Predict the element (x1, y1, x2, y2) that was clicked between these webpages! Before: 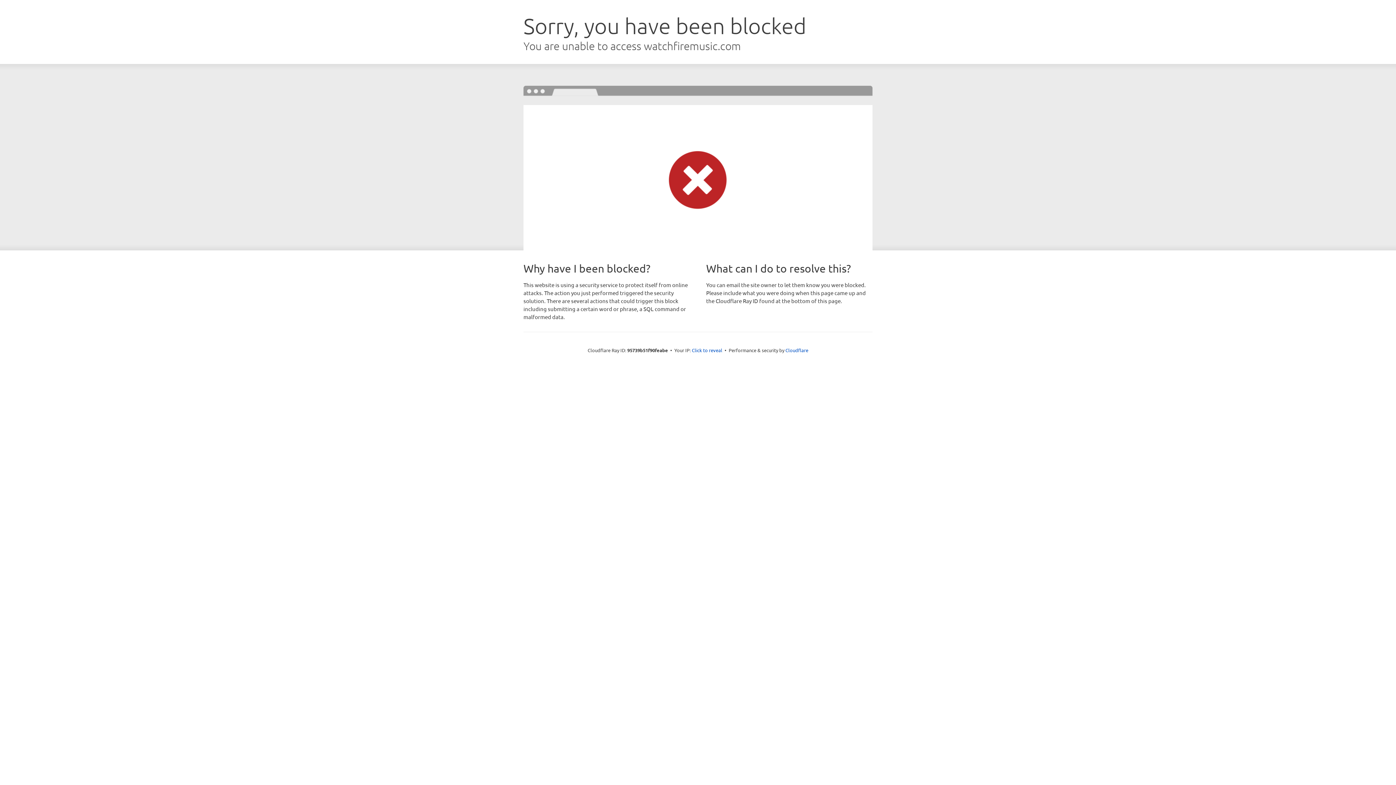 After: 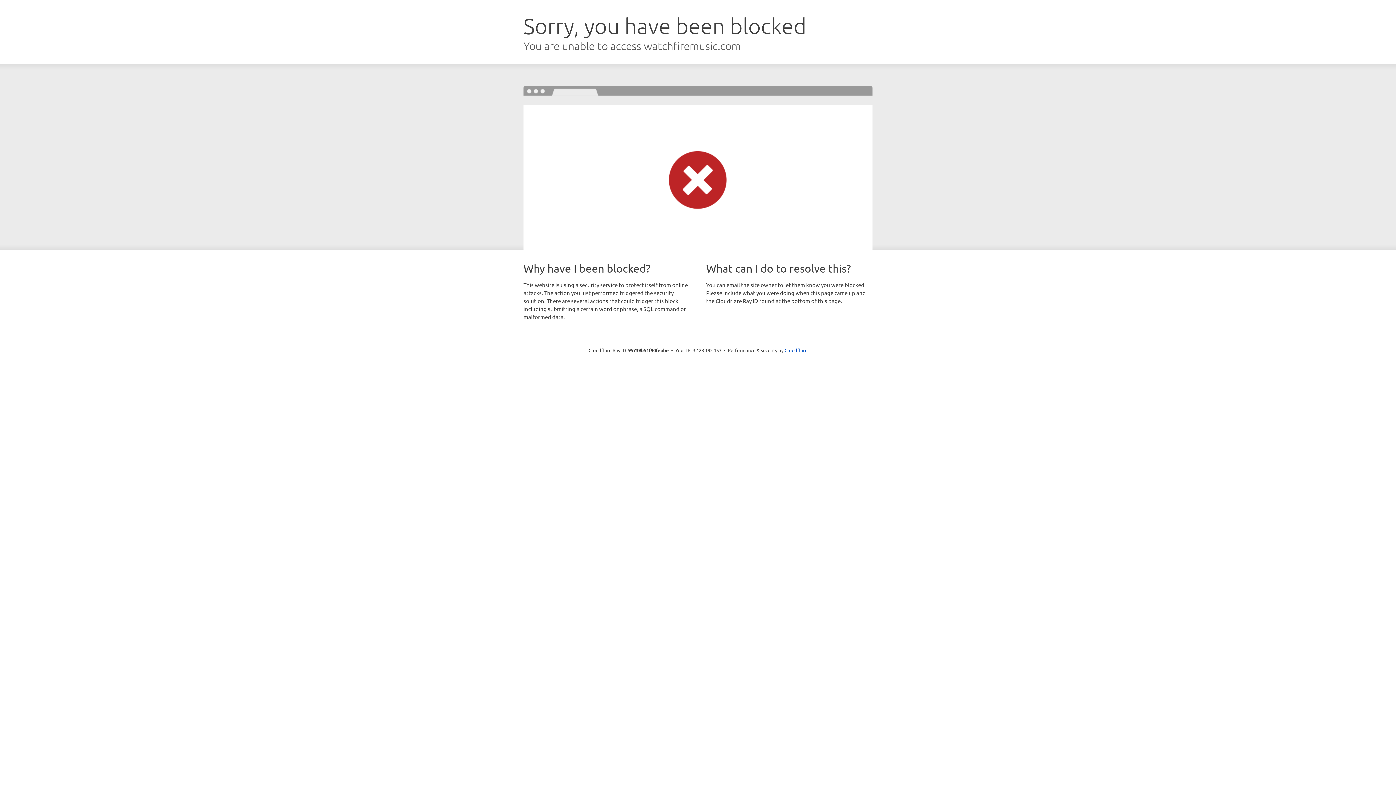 Action: bbox: (692, 346, 722, 353) label: Click to reveal